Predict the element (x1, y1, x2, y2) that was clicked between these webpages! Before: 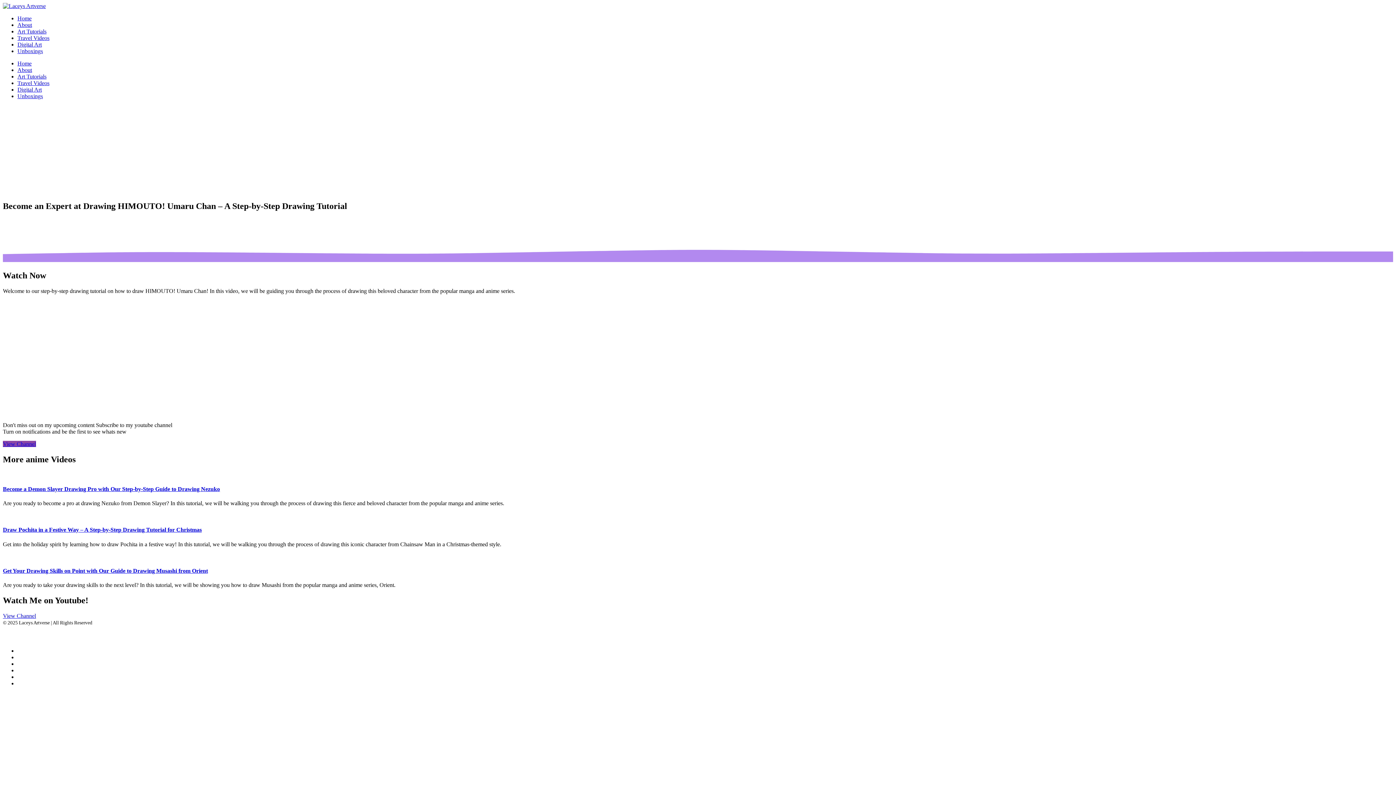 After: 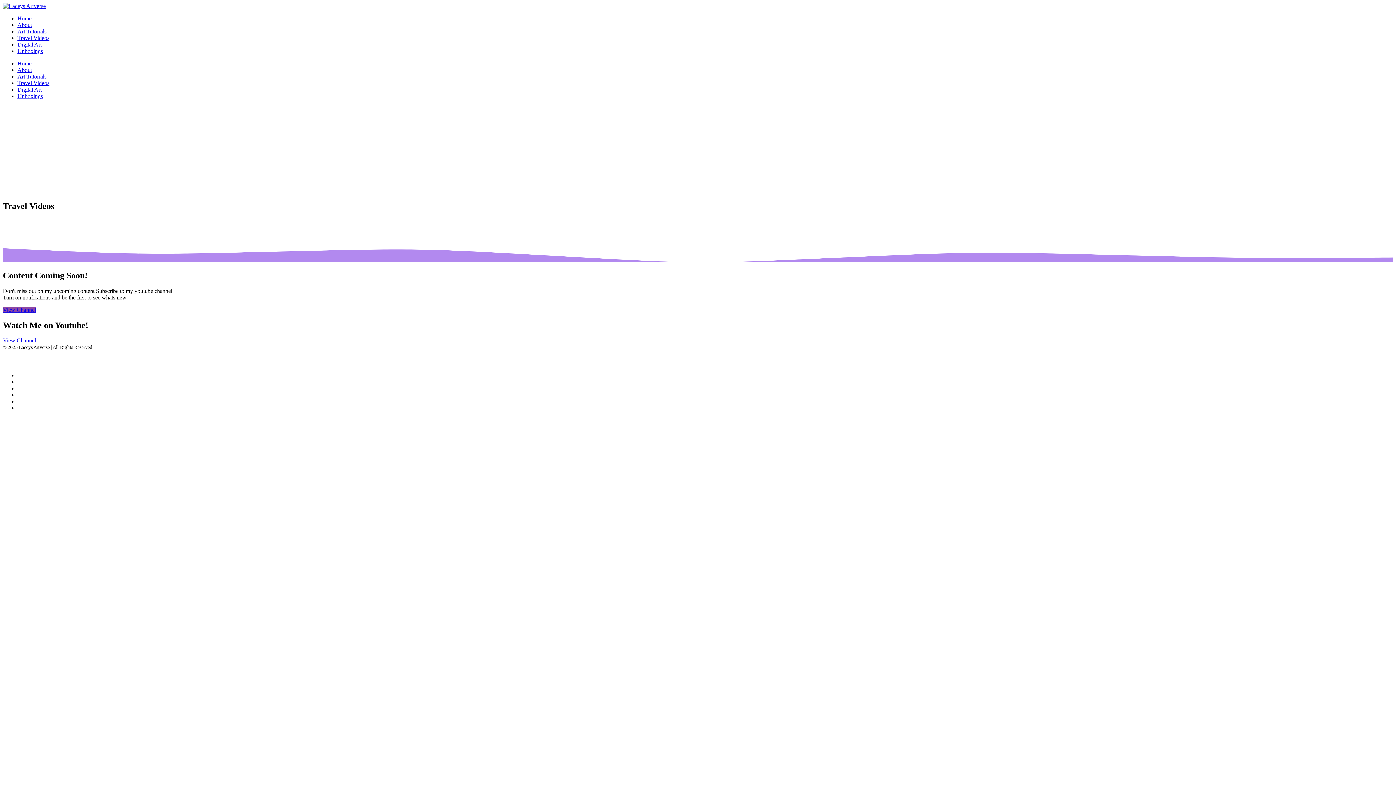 Action: bbox: (17, 80, 49, 86) label: Travel Videos